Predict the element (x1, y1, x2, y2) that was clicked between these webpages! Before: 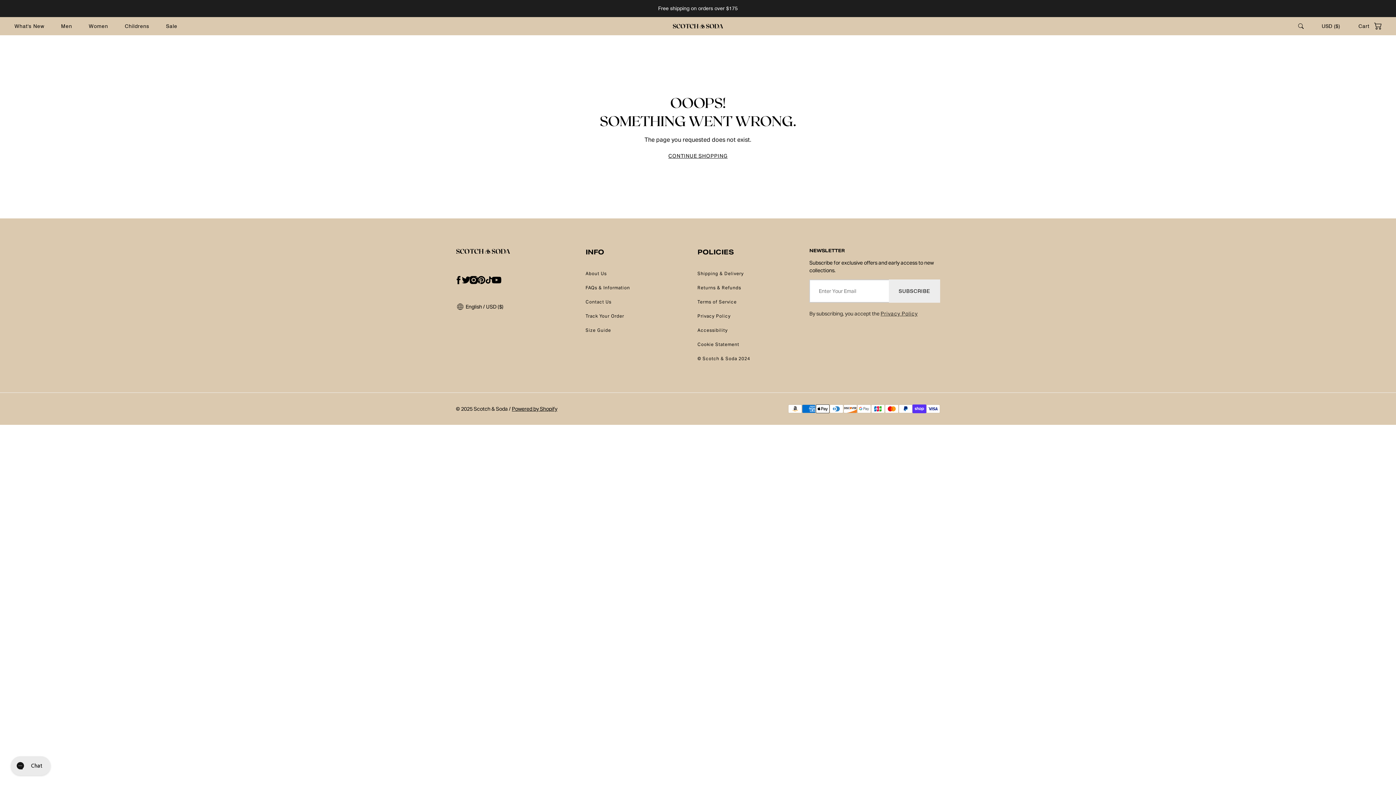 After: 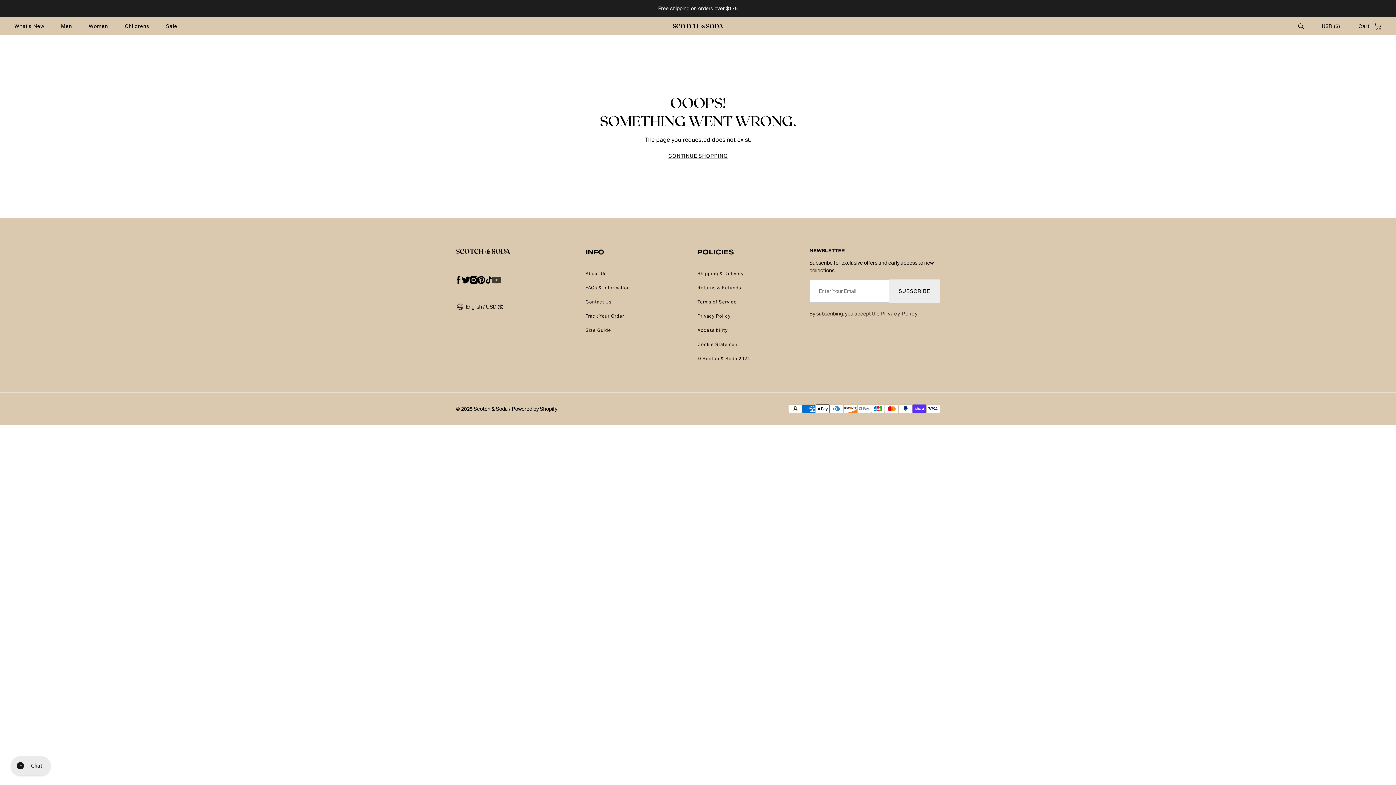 Action: bbox: (488, 272, 504, 288) label: youtube